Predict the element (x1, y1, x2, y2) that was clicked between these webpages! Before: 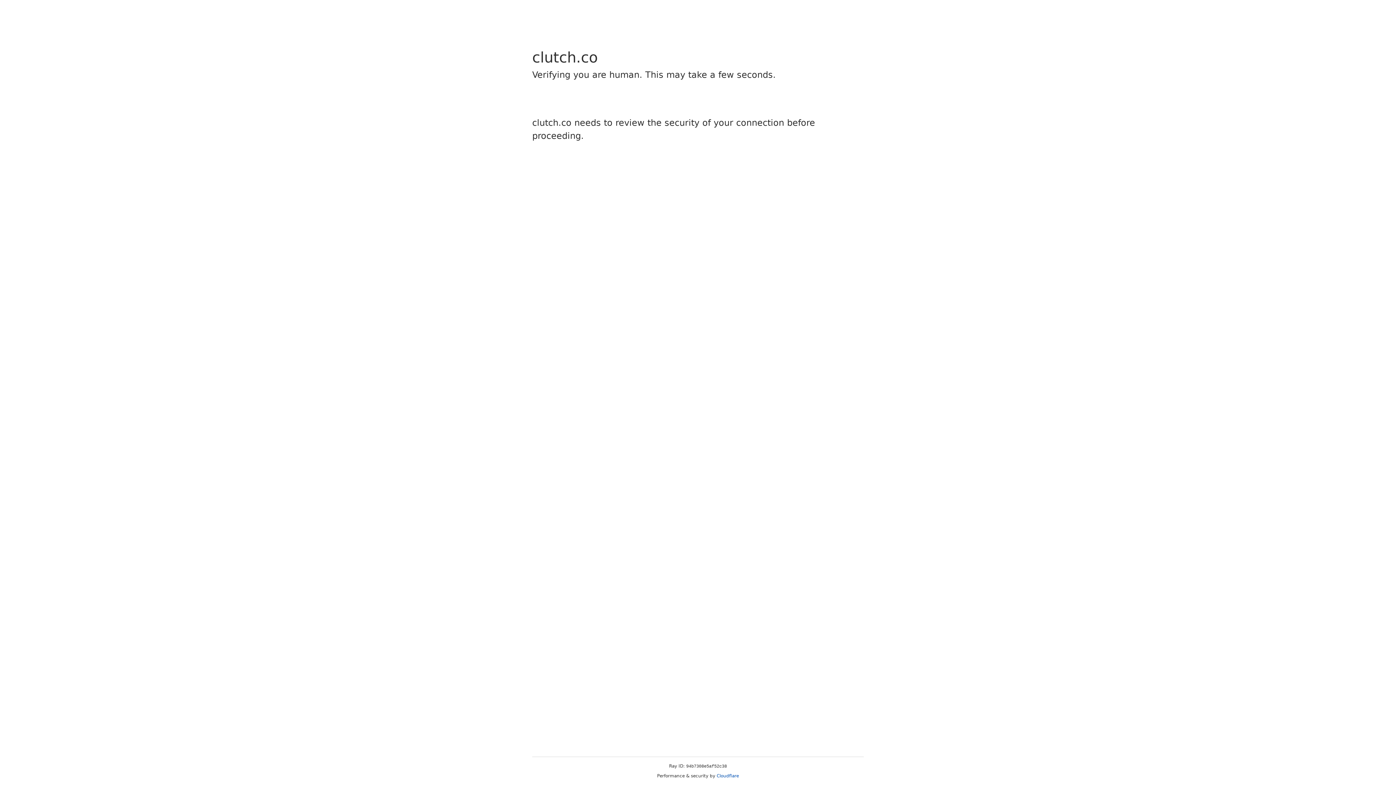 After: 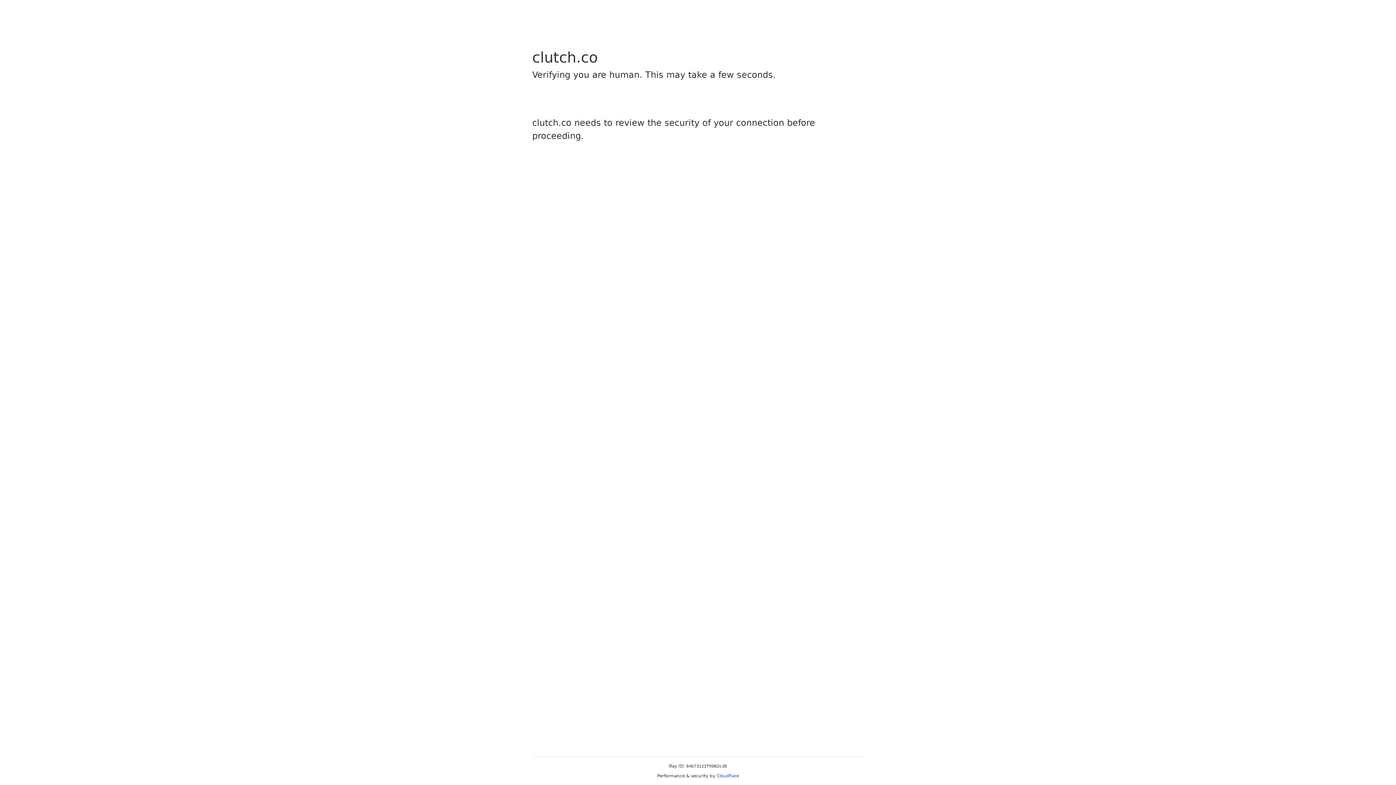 Action: label: Cloudflare bbox: (716, 773, 739, 778)